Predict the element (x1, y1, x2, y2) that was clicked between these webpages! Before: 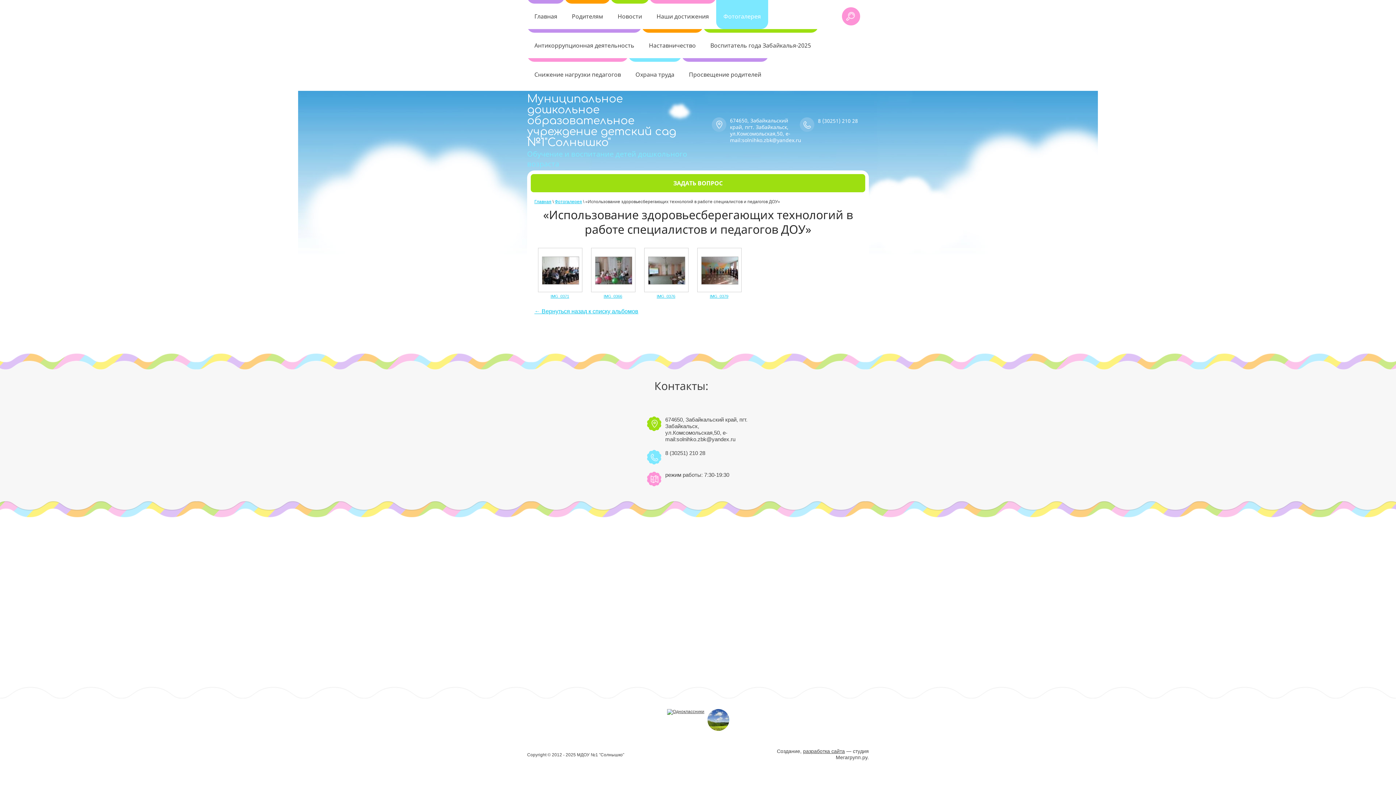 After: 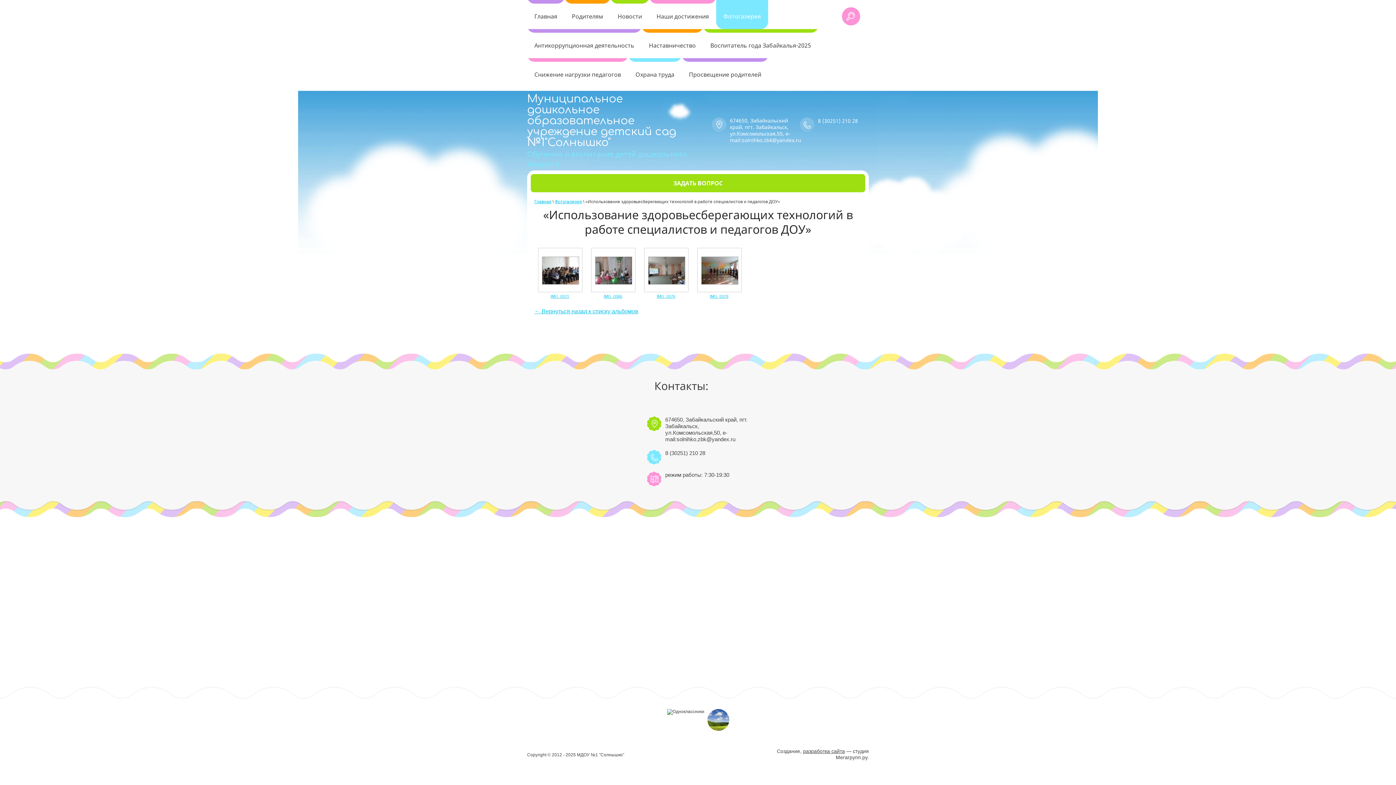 Action: bbox: (667, 709, 704, 715)